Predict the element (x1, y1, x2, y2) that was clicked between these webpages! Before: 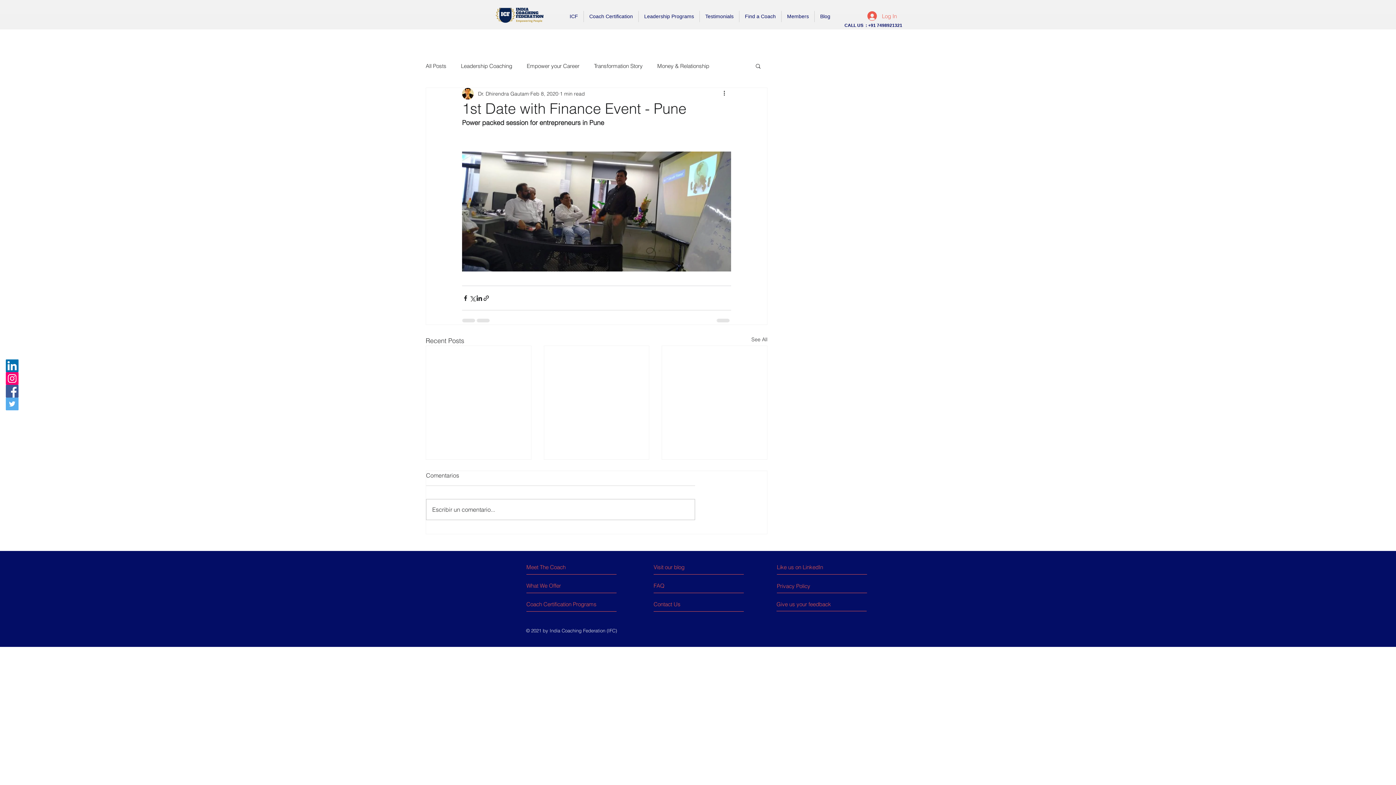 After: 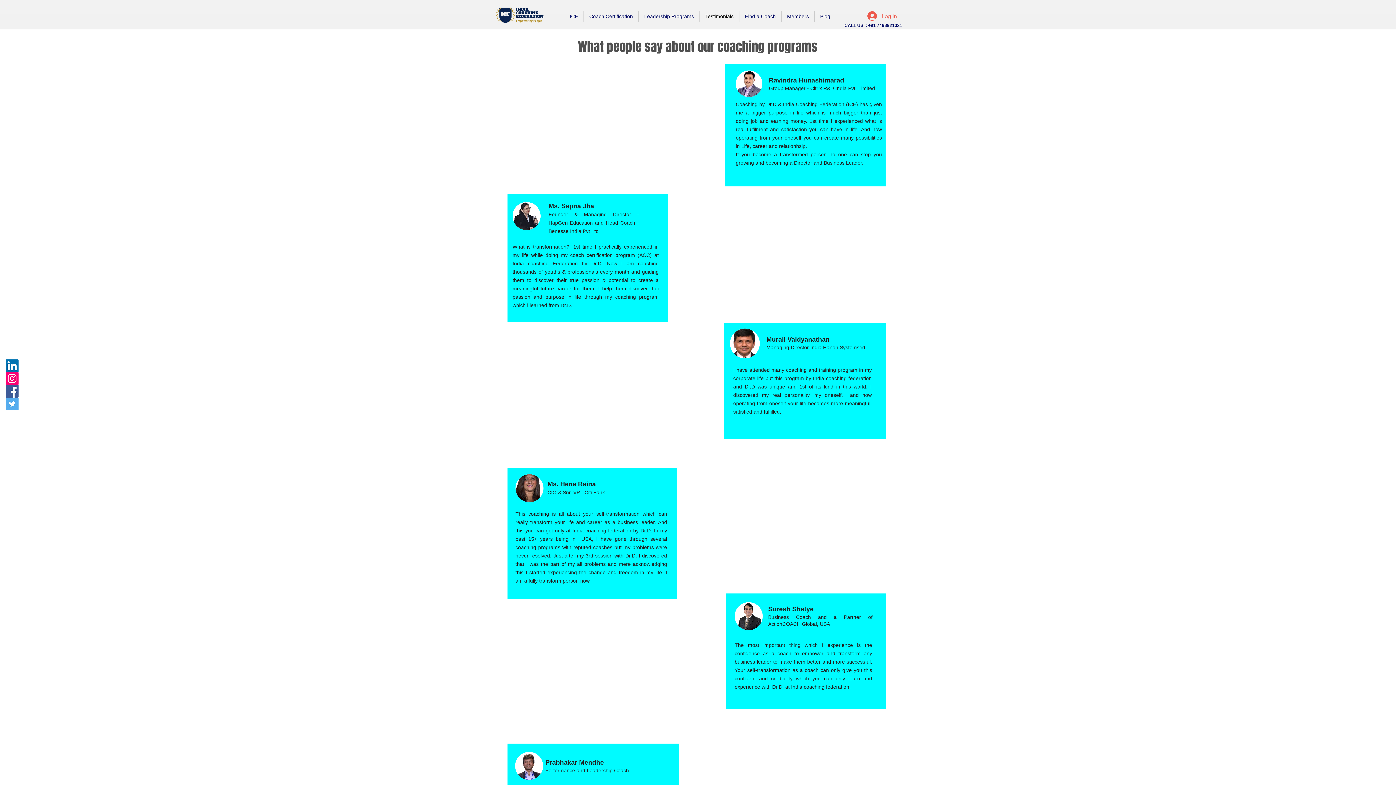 Action: bbox: (700, 10, 739, 22) label: Testimonials